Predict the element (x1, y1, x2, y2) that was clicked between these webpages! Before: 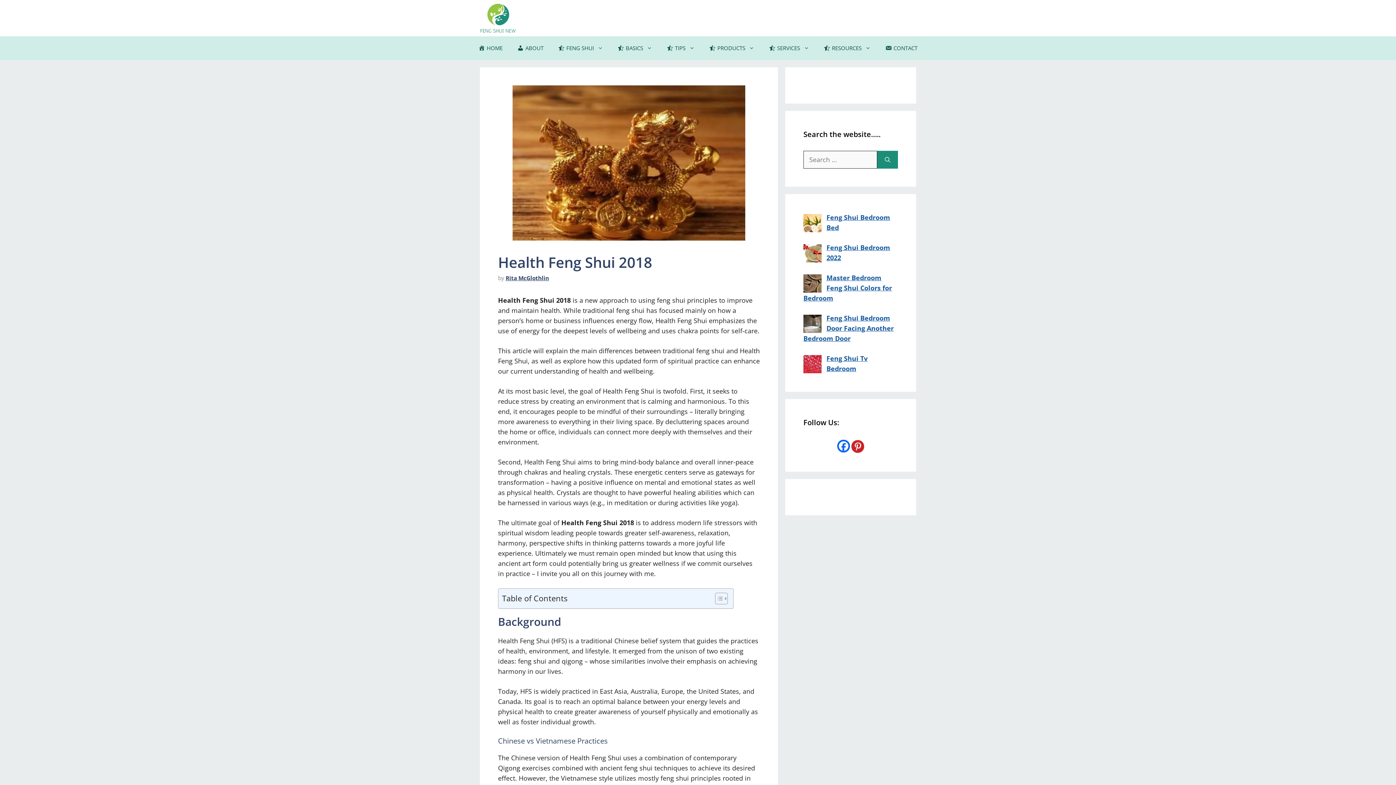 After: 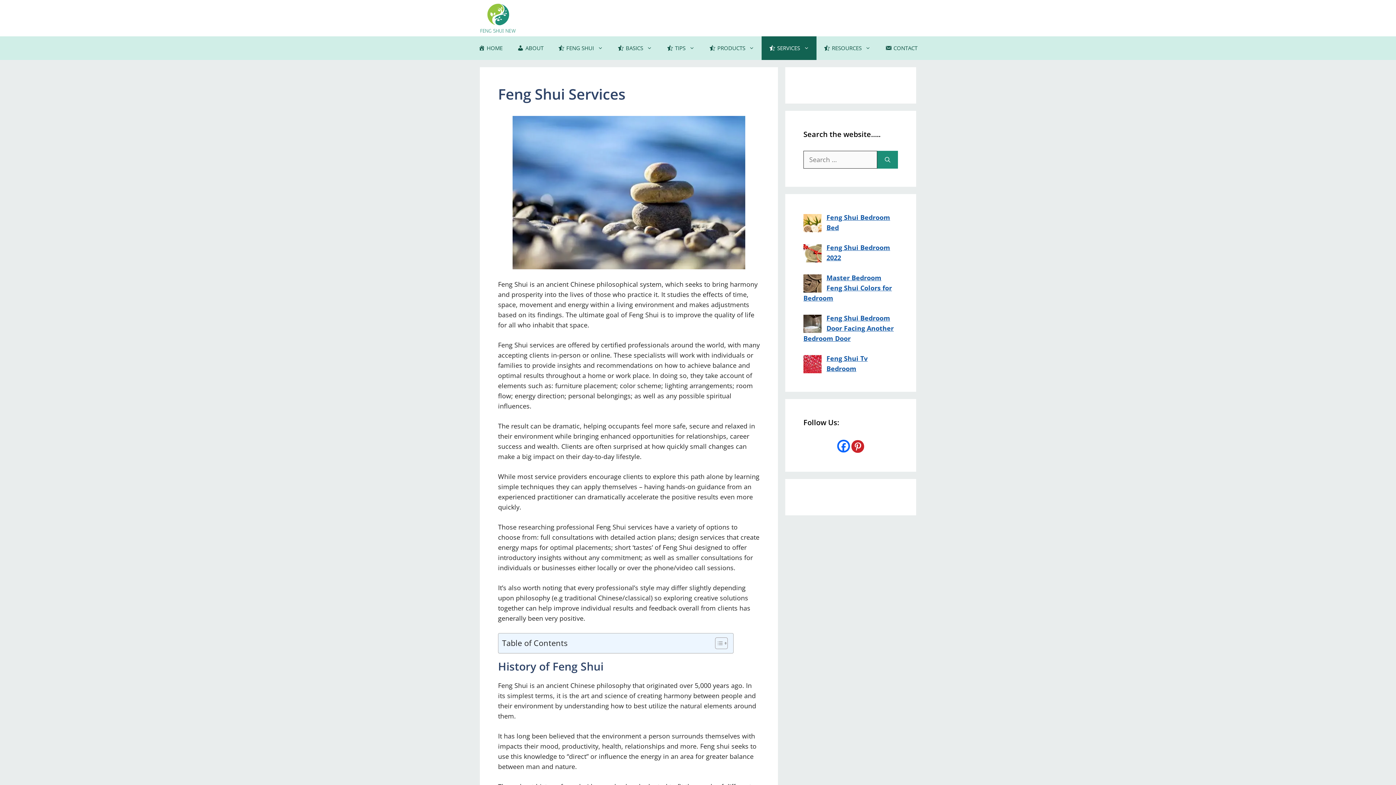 Action: label: SERVICES bbox: (761, 36, 816, 60)